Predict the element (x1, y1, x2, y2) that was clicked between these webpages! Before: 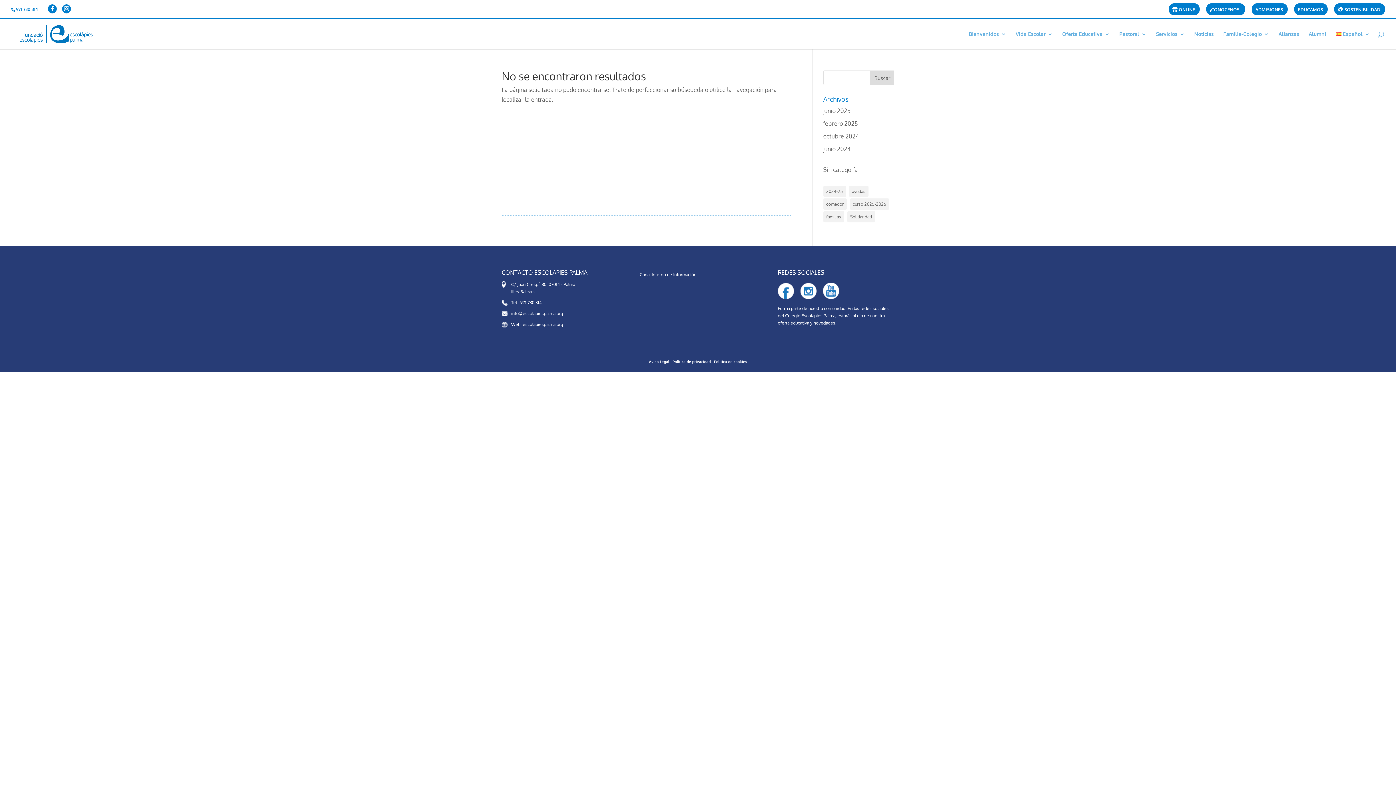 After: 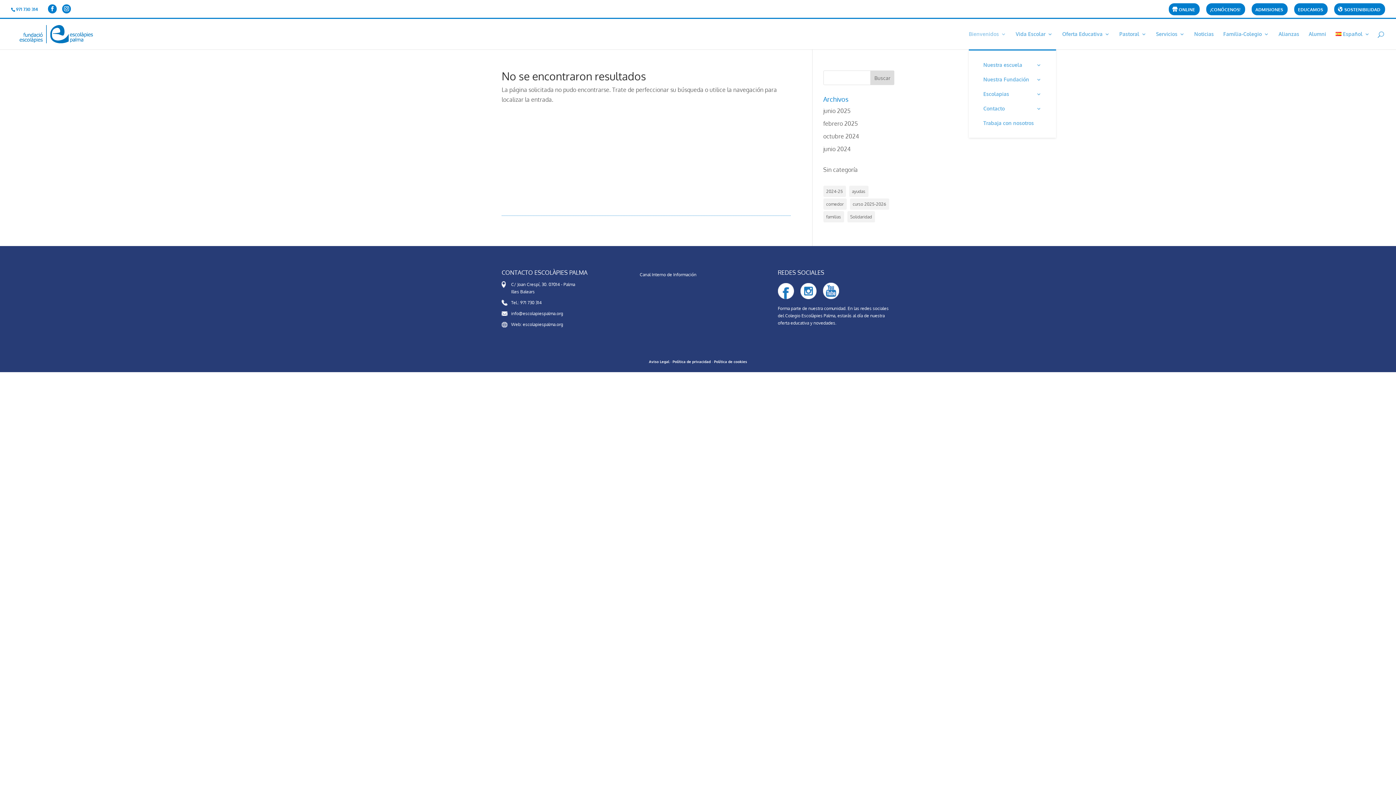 Action: label: Bienvenidos bbox: (969, 31, 1006, 49)